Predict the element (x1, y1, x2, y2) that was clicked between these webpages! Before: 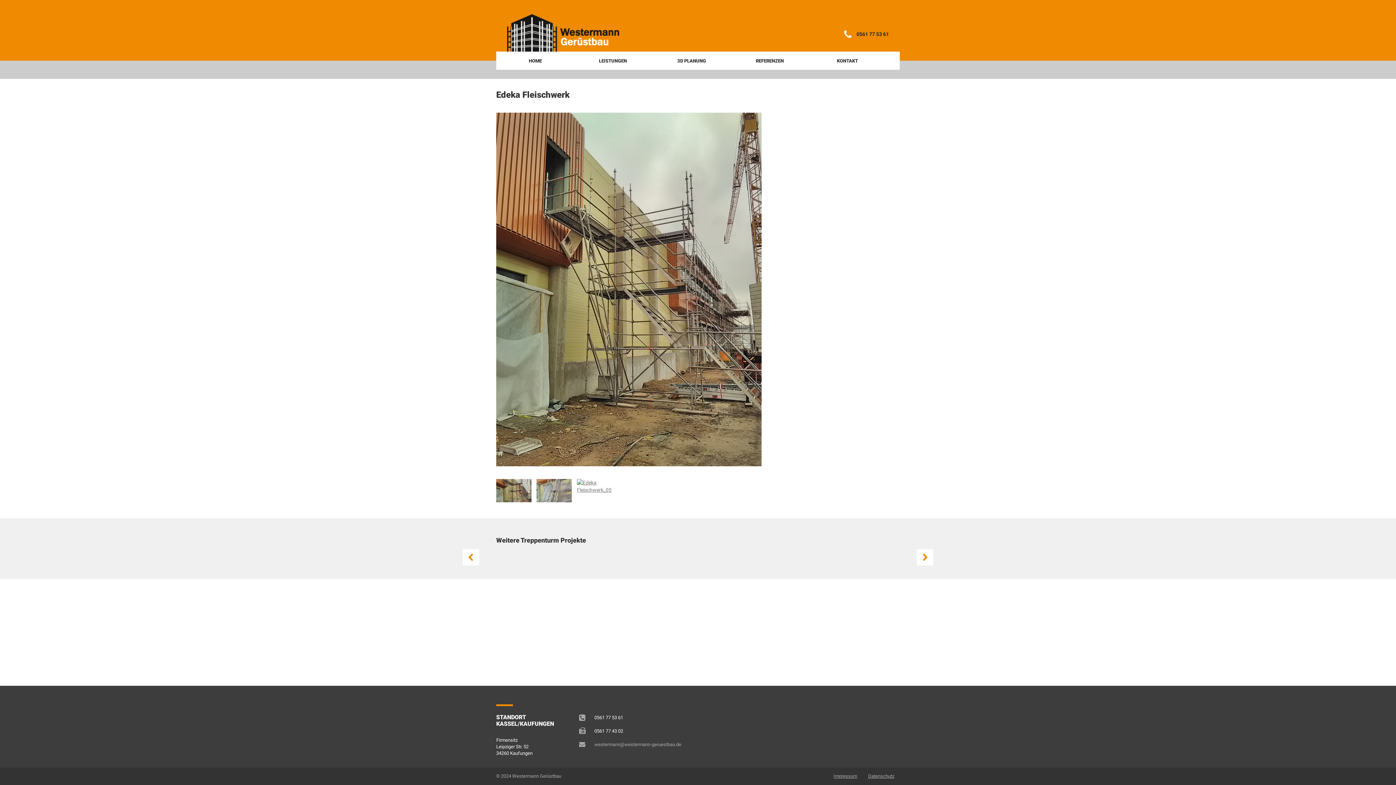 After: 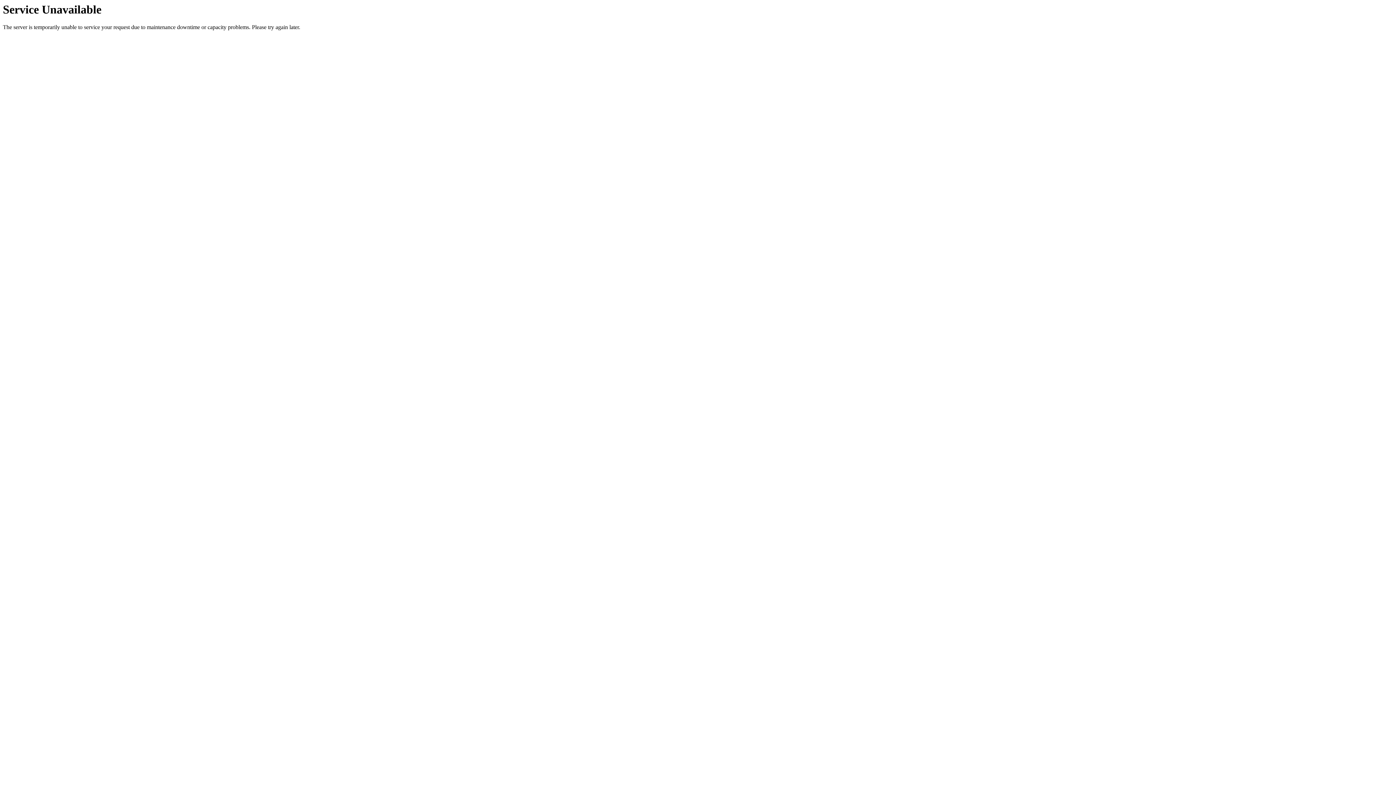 Action: bbox: (574, 51, 652, 69) label: LEISTUNGEN